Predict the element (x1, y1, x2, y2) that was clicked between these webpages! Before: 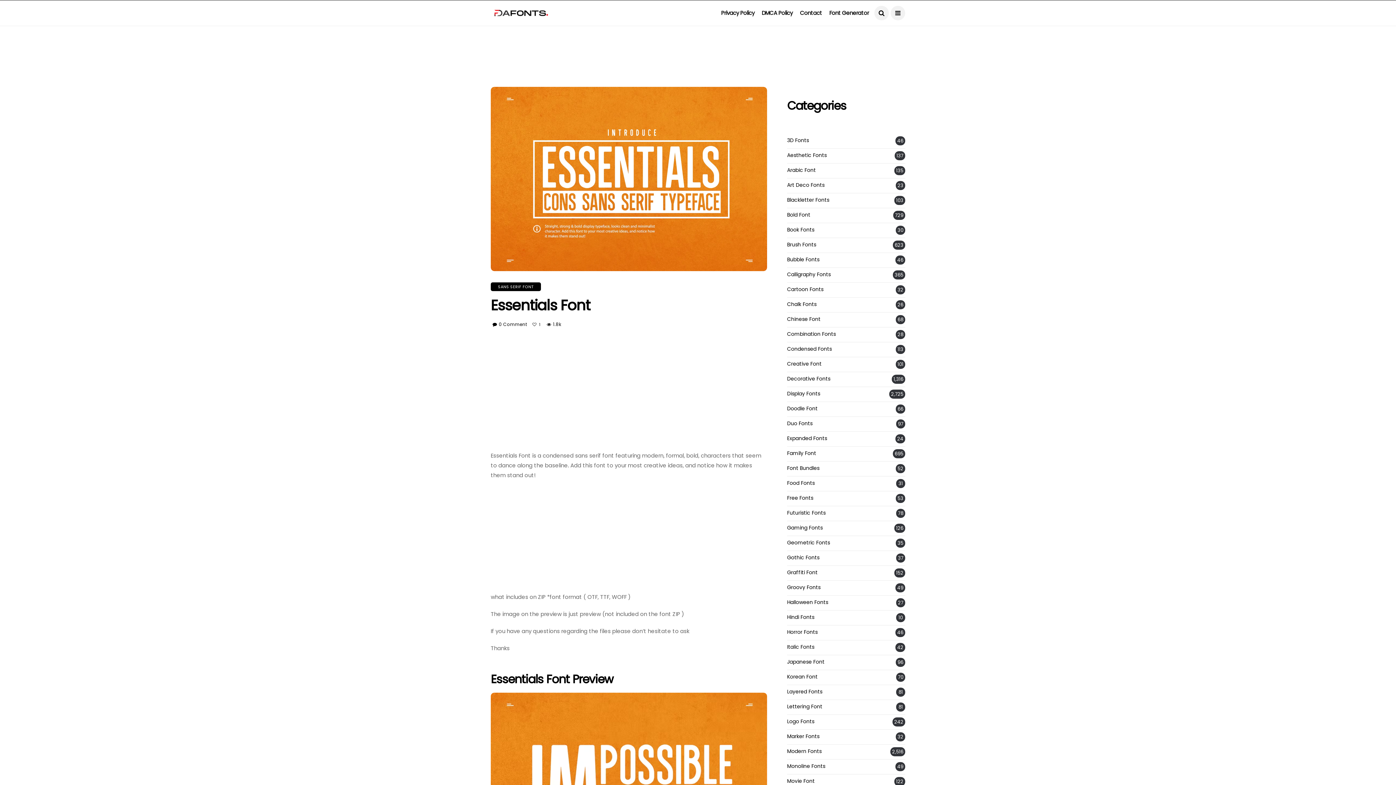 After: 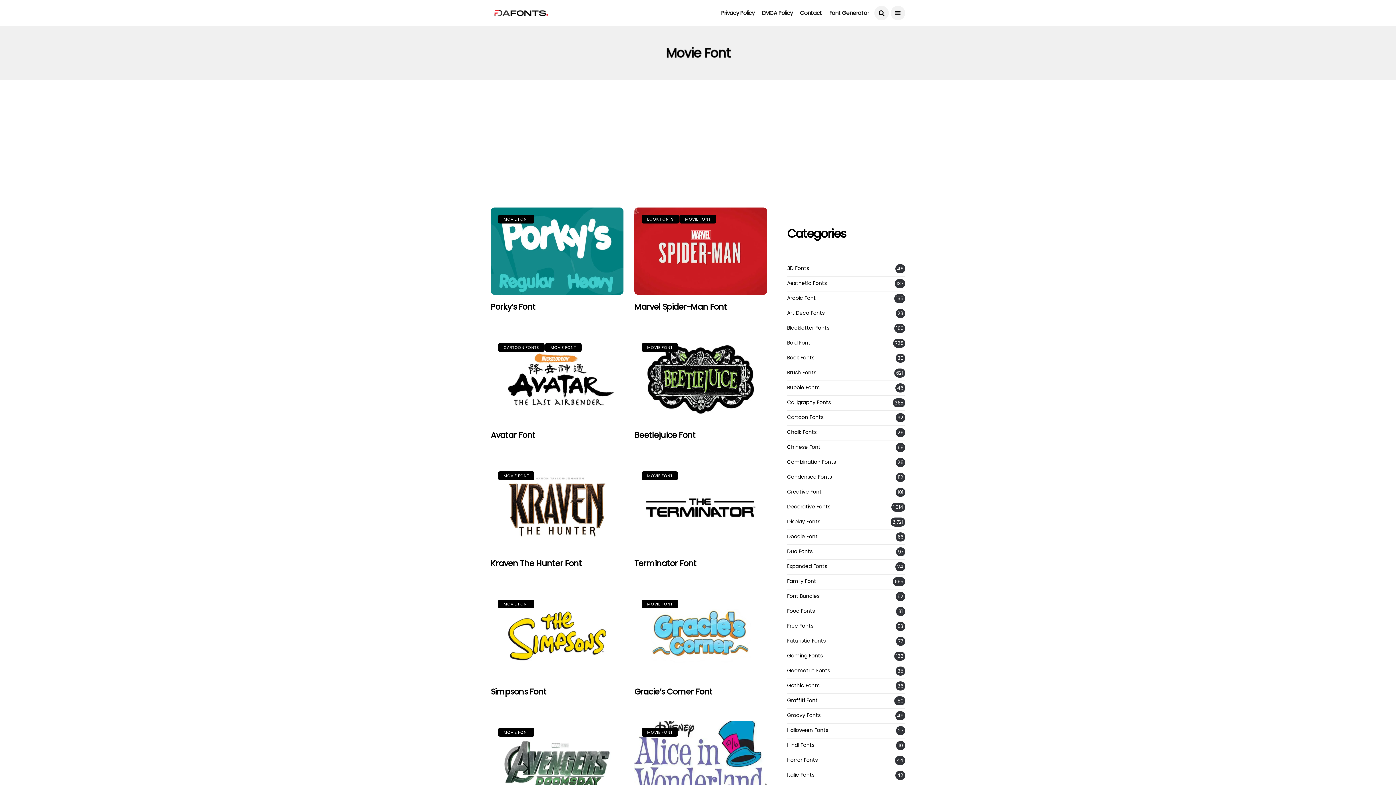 Action: bbox: (787, 778, 814, 784) label: Movie Font